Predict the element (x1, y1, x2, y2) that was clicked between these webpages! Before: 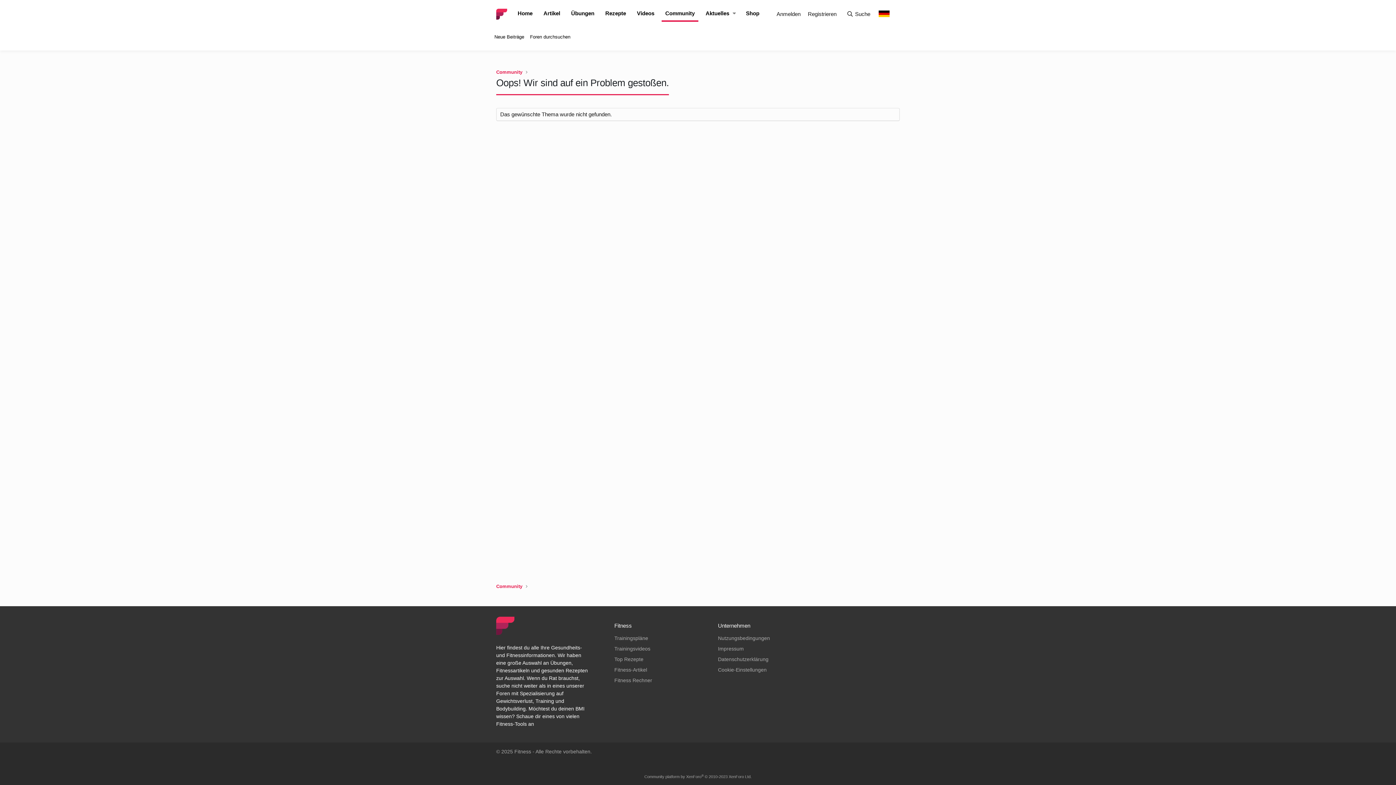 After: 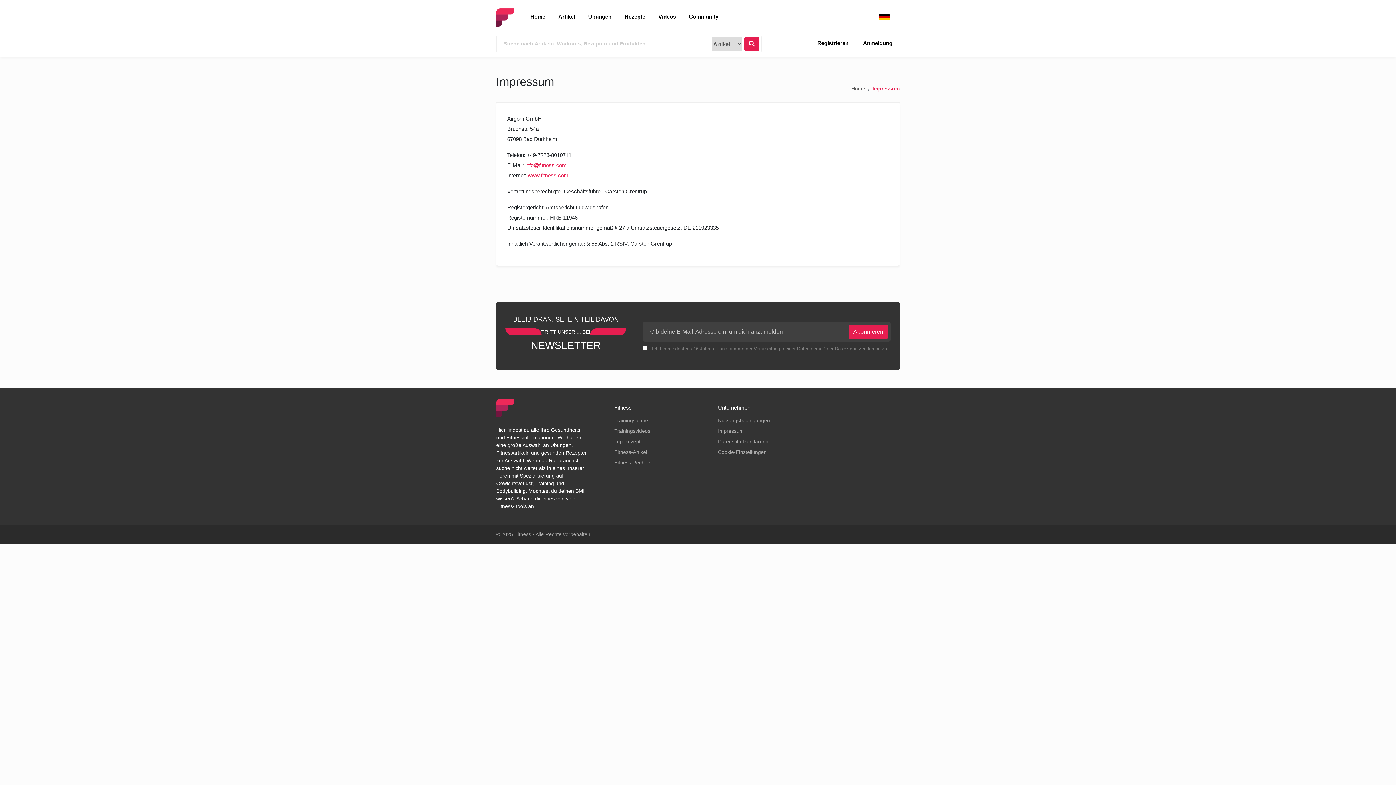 Action: bbox: (718, 646, 744, 652) label: Impressum